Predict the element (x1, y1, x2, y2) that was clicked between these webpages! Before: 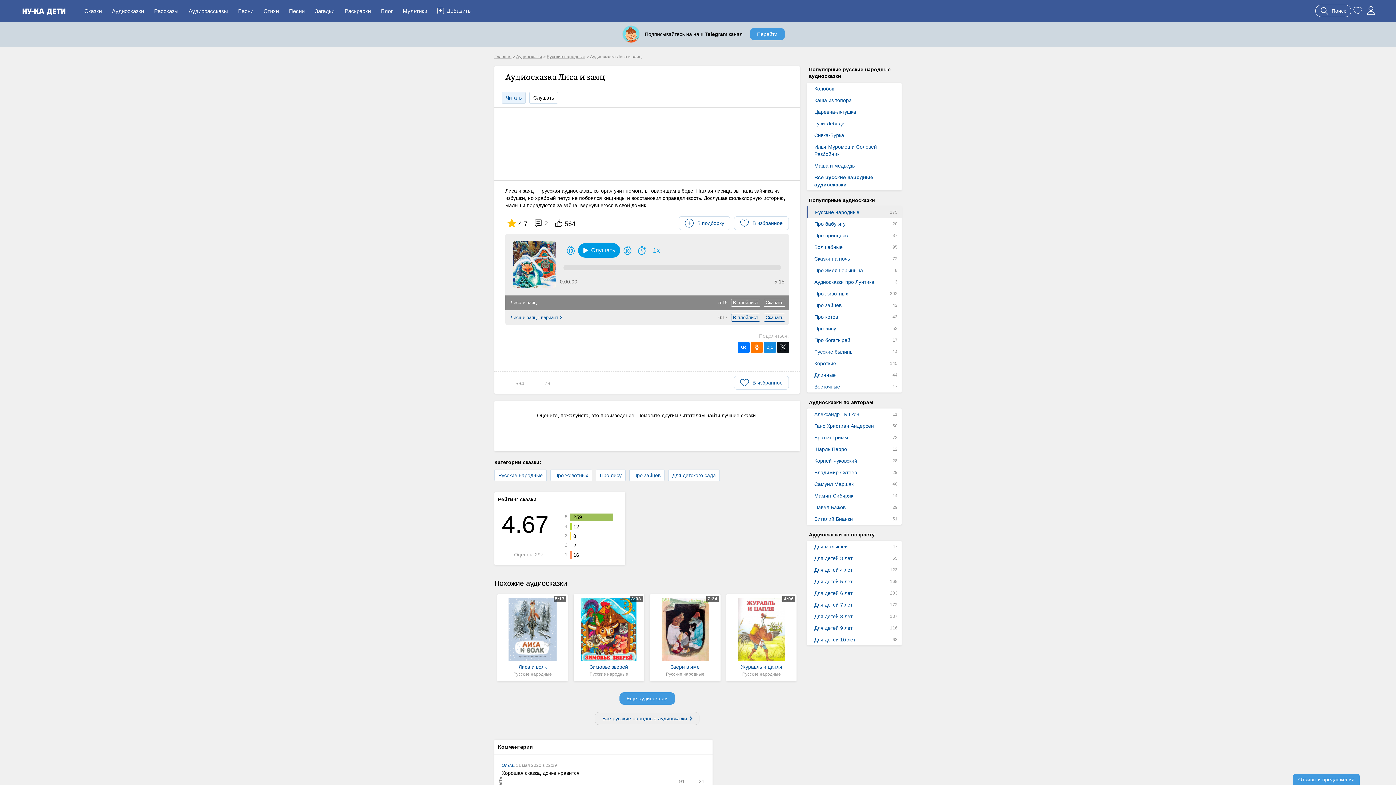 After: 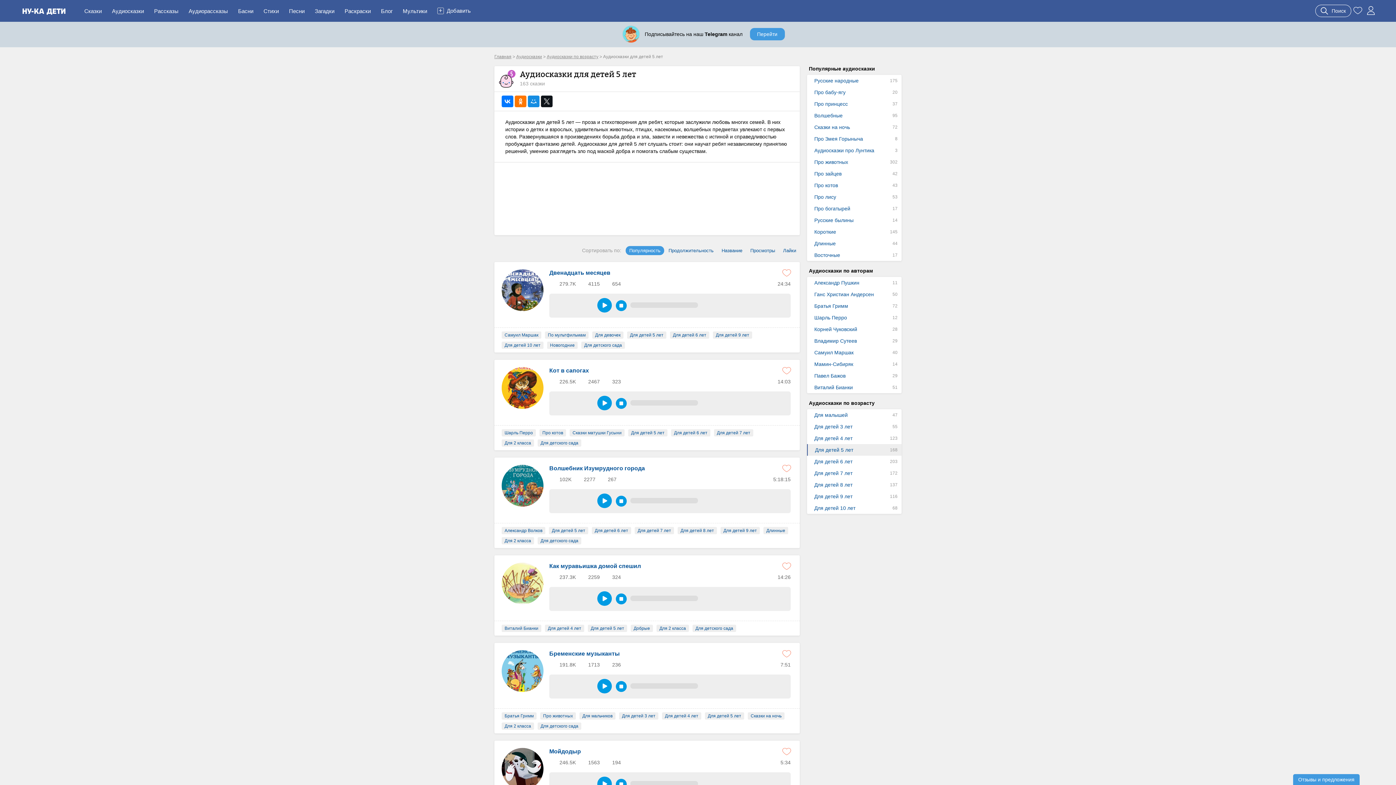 Action: bbox: (807, 576, 901, 587) label: Для детей 5 лет